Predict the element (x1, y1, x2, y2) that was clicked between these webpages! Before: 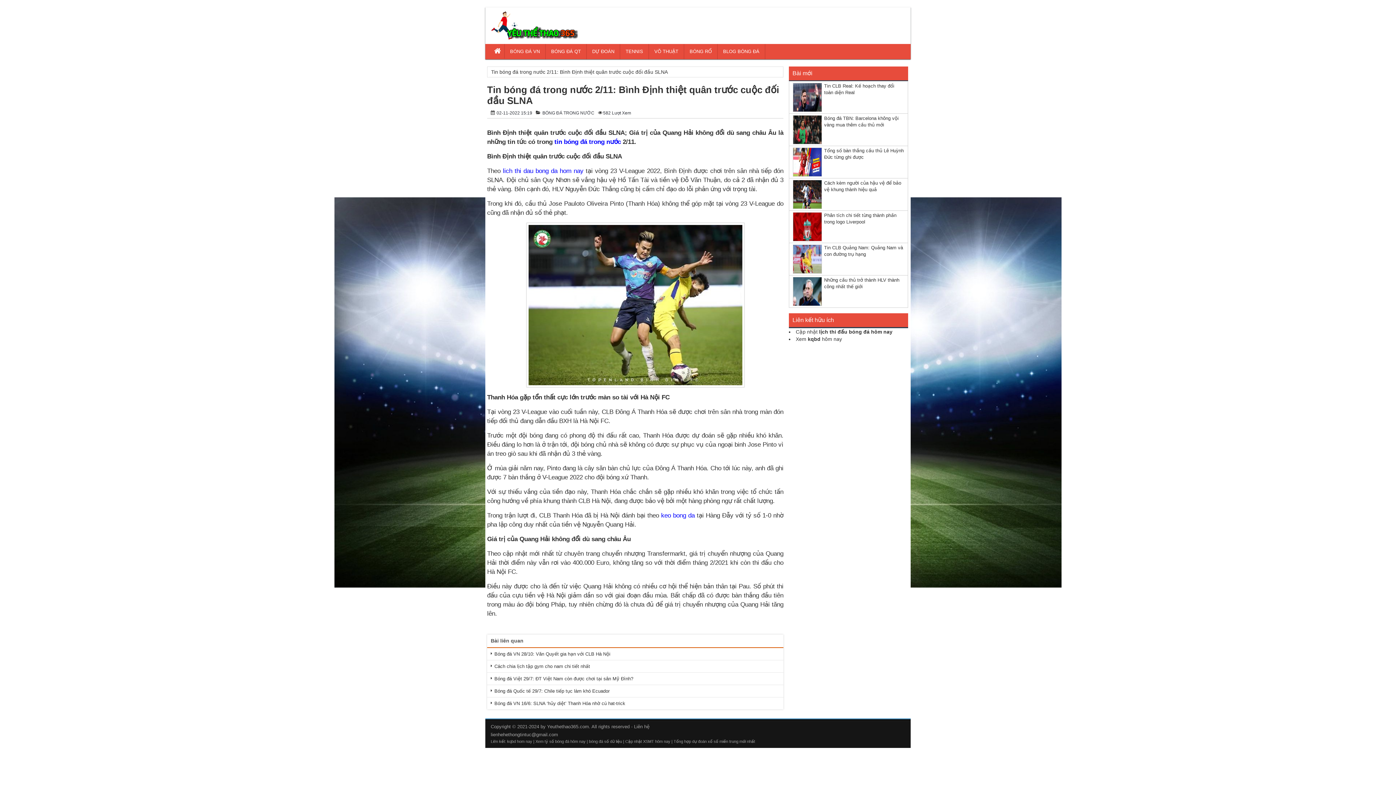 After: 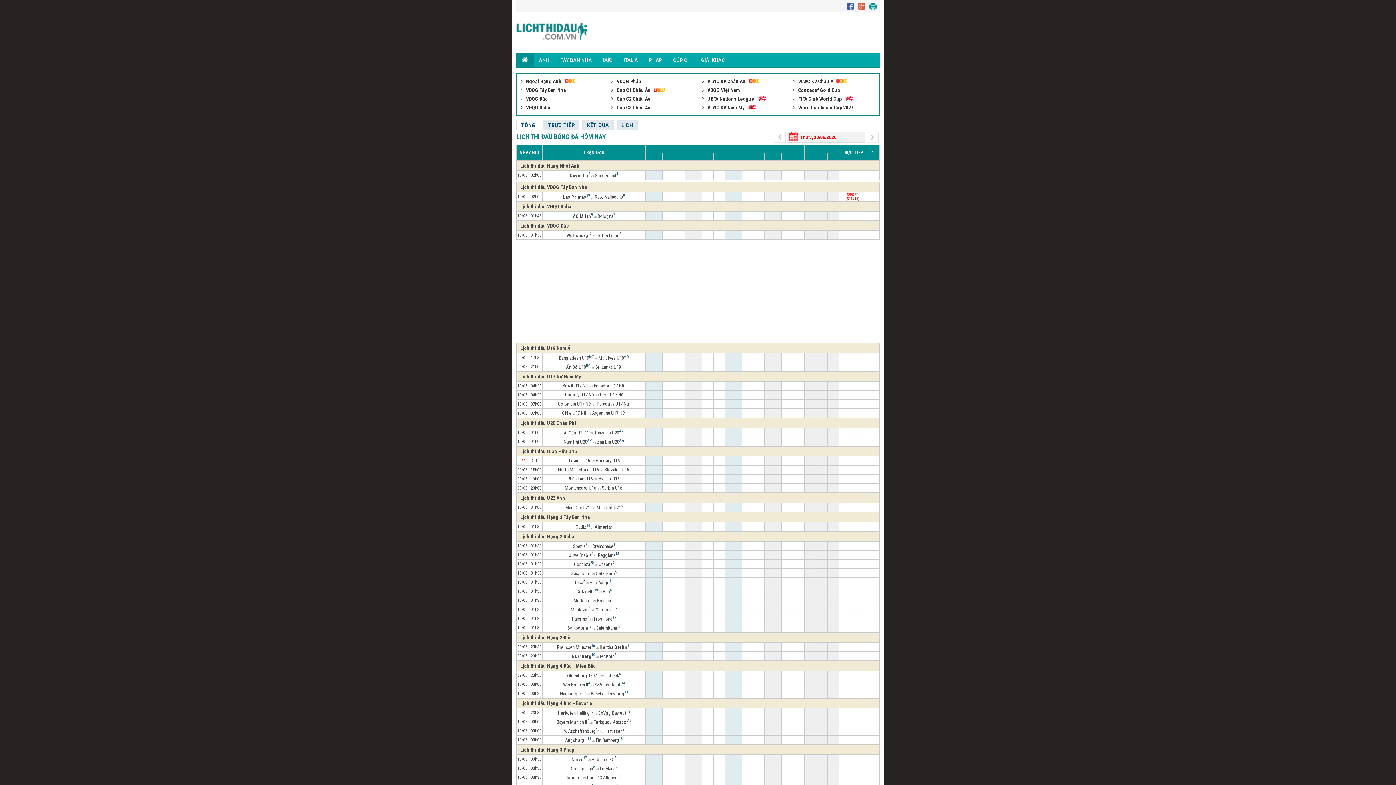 Action: label: lich thi dau bong da hom nay bbox: (503, 167, 583, 174)